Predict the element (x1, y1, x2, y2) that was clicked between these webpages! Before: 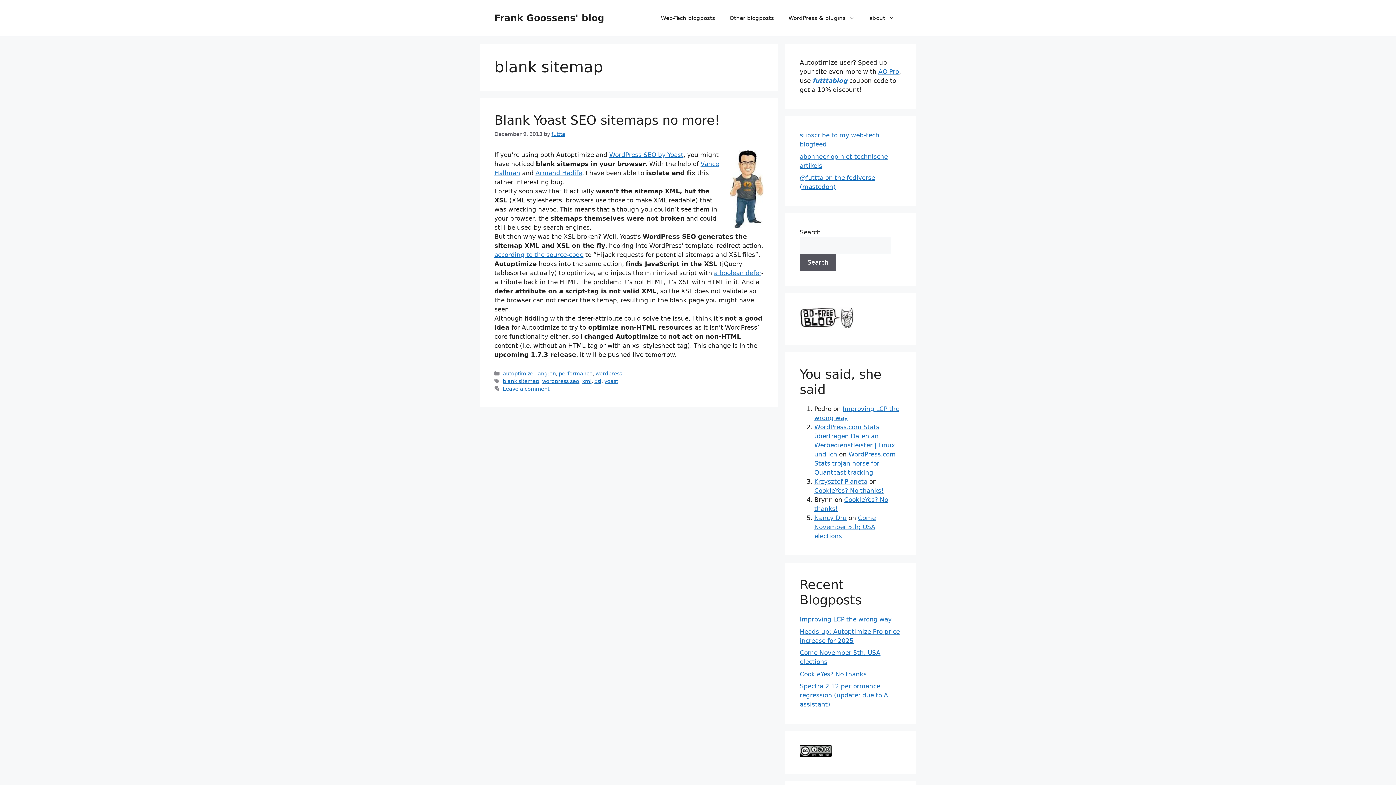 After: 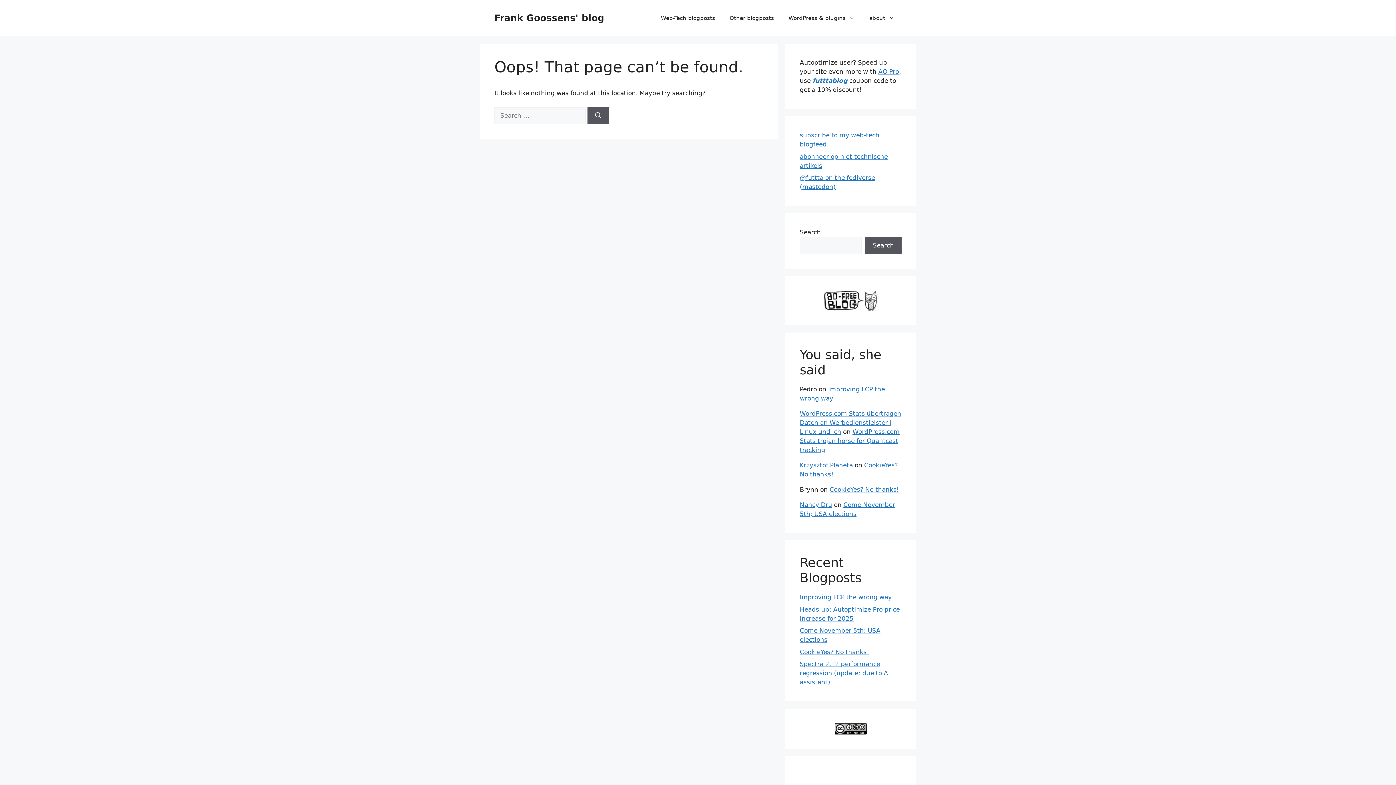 Action: label: futtta bbox: (551, 131, 565, 137)